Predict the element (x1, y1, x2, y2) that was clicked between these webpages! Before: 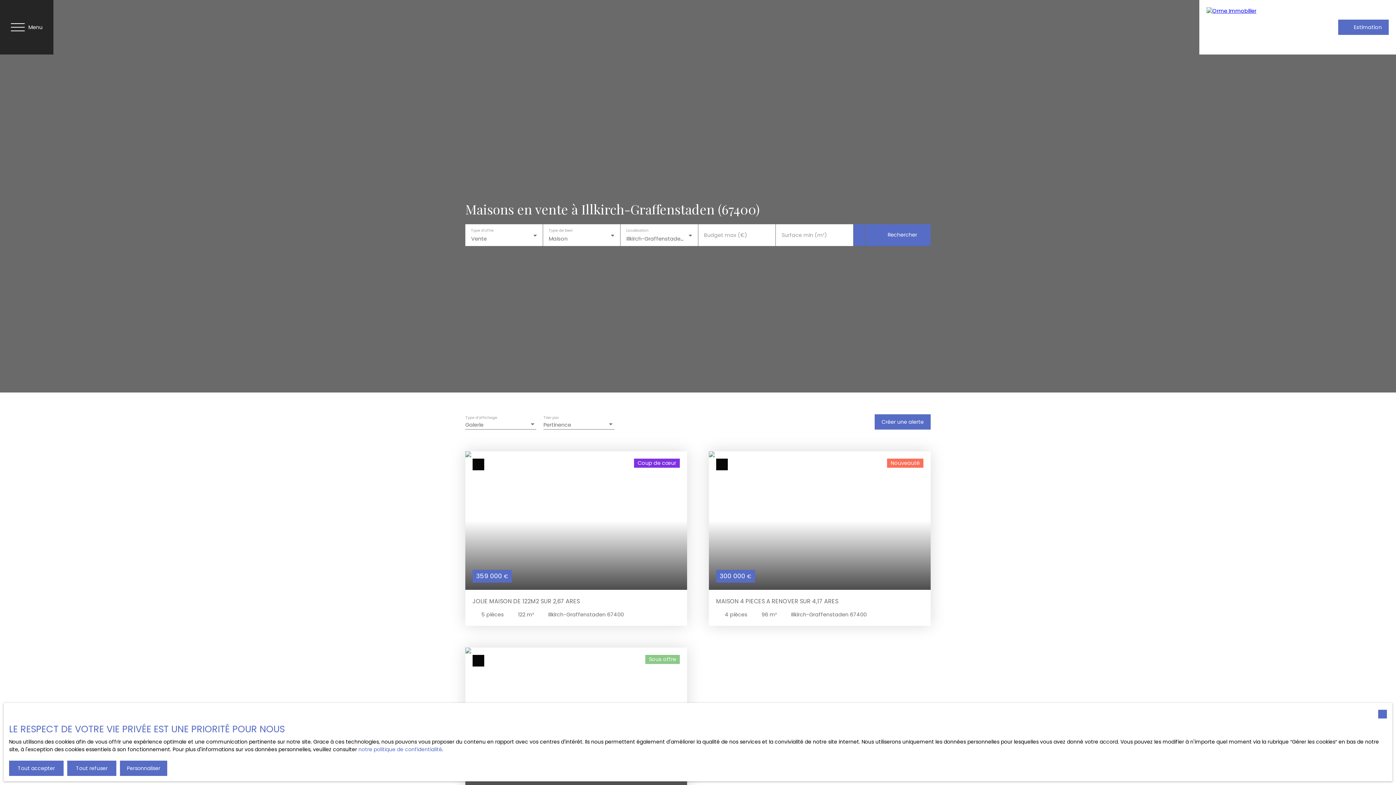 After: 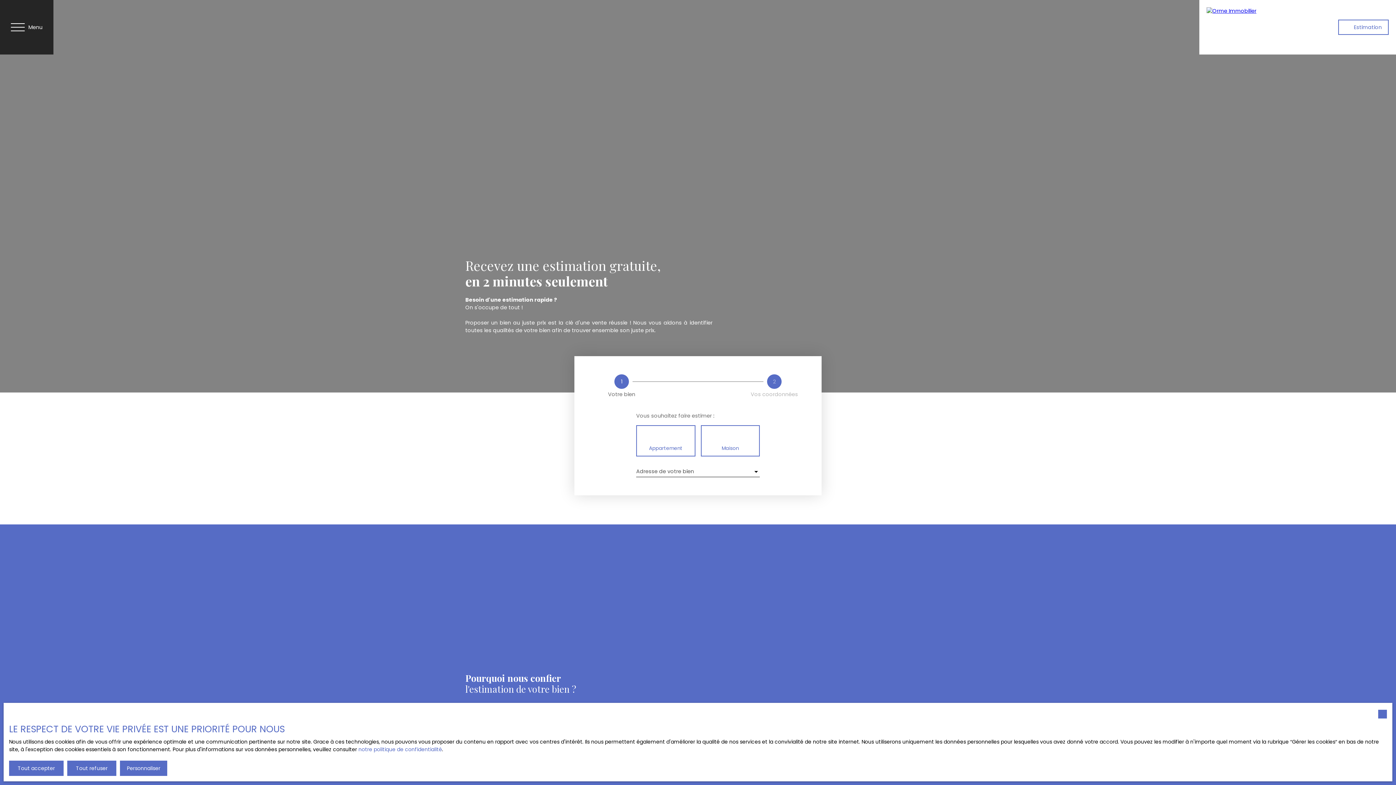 Action: bbox: (1338, 19, 1389, 34) label: Estimation